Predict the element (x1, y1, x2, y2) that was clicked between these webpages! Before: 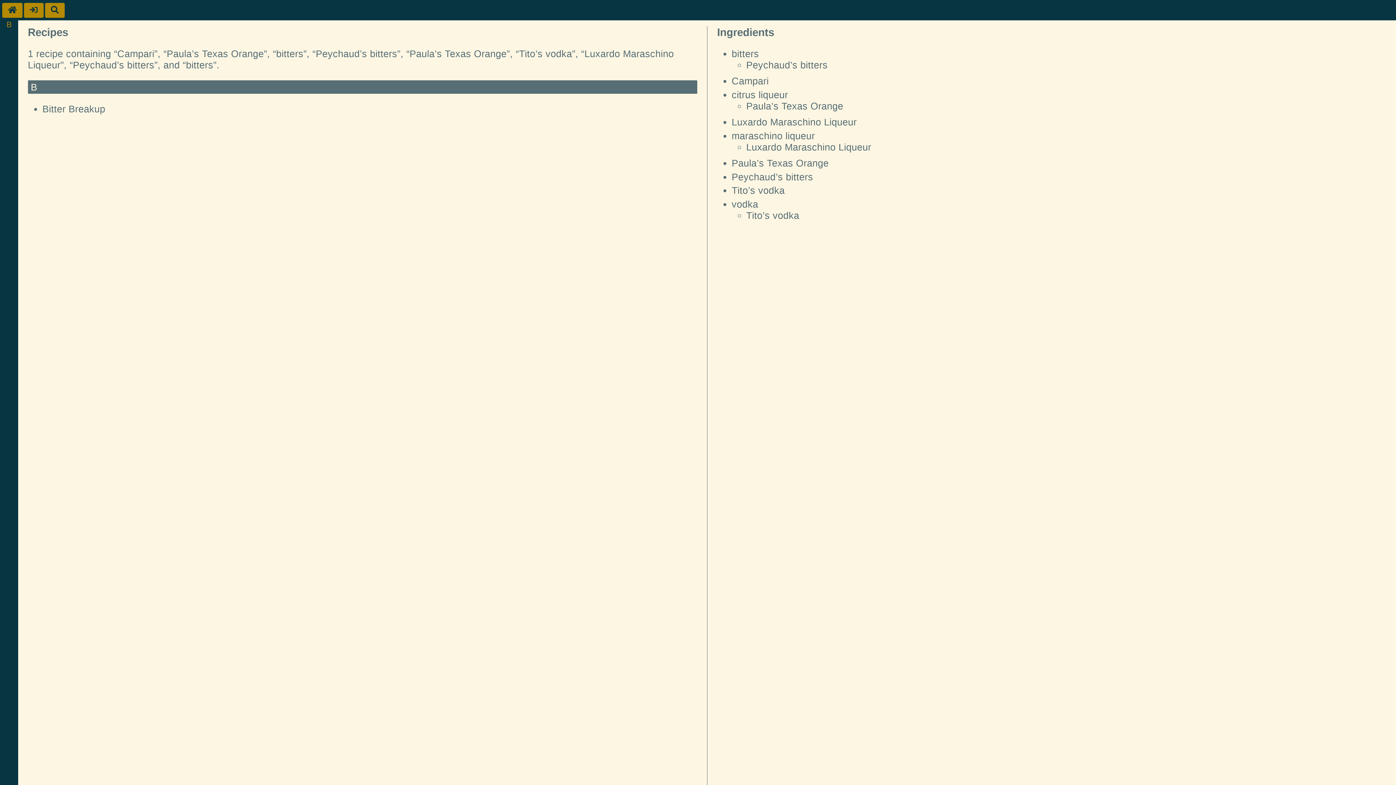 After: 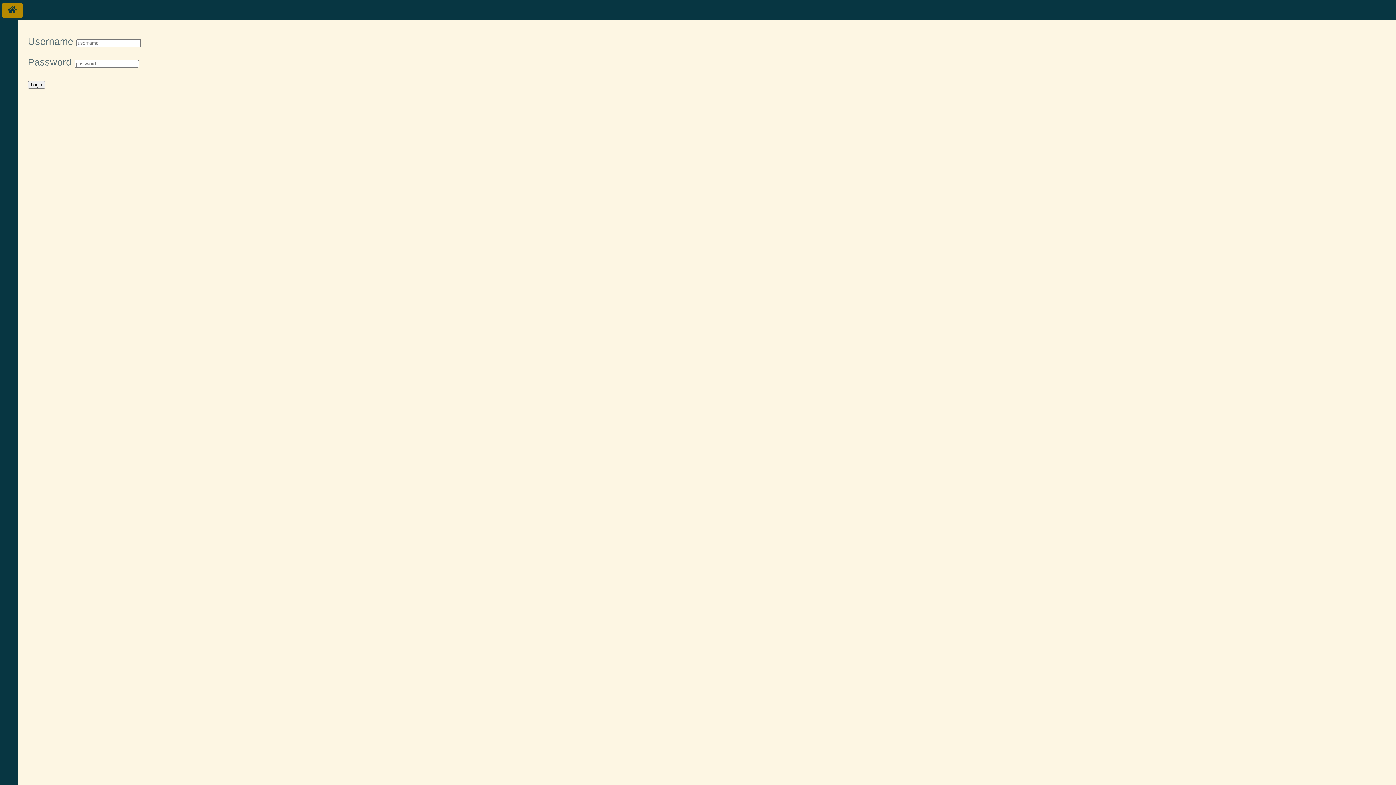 Action: bbox: (24, 2, 43, 17)